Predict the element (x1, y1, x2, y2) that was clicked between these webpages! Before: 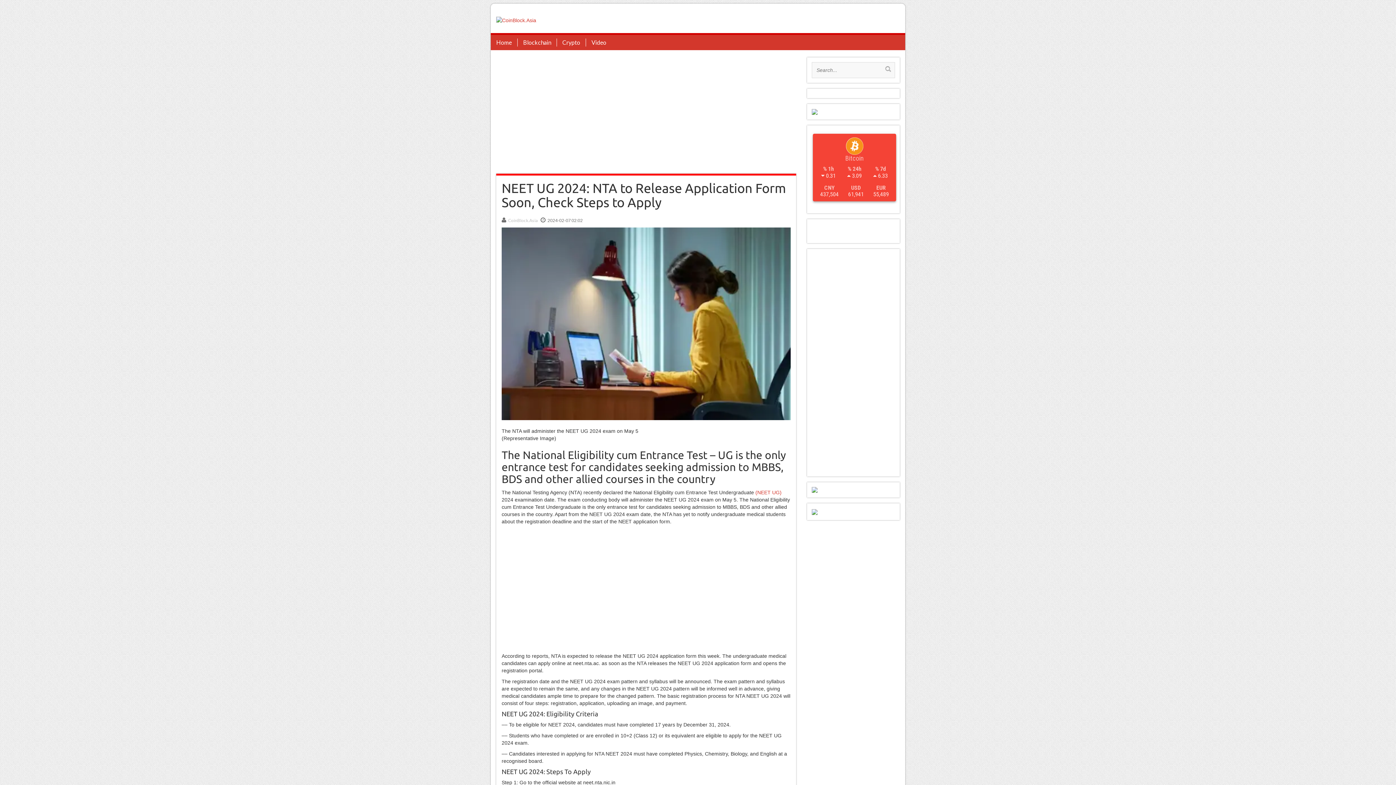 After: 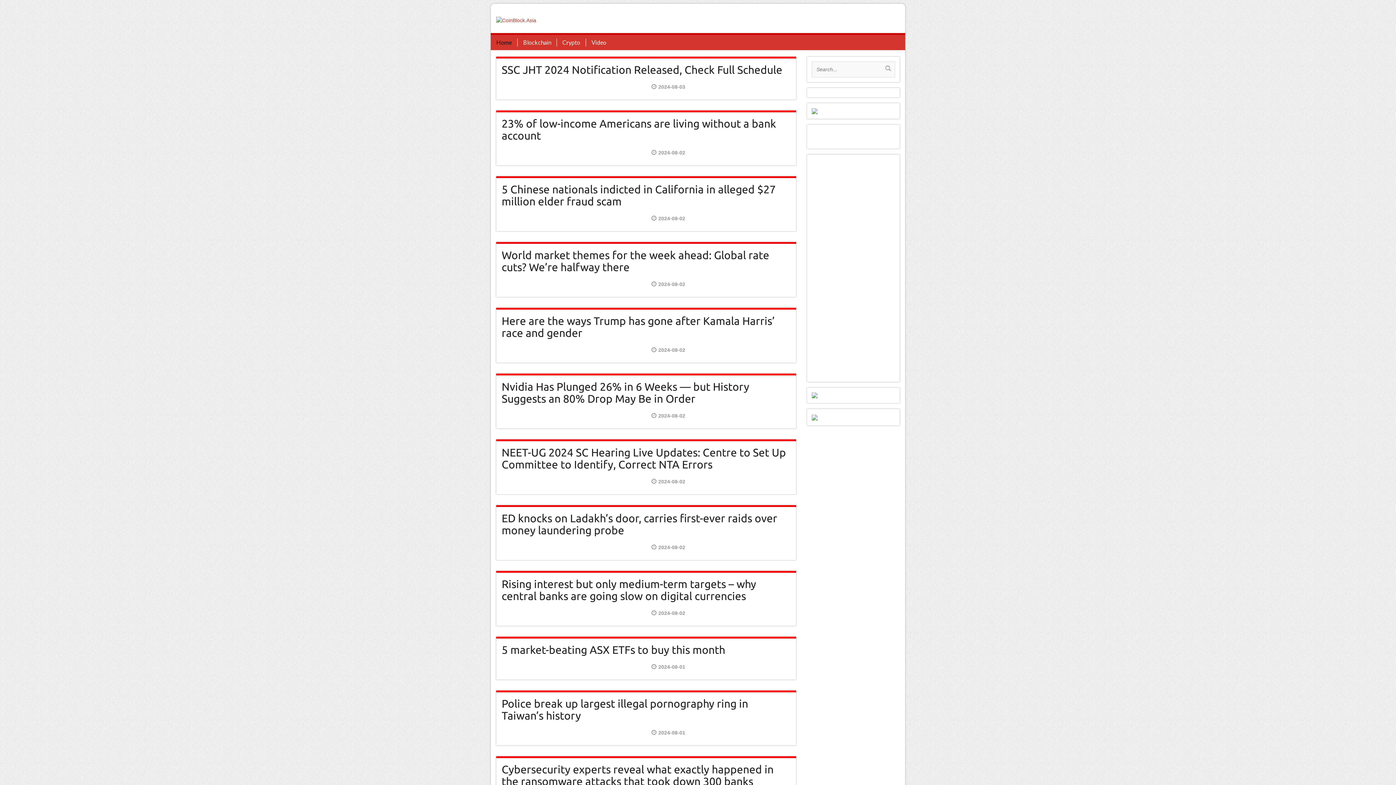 Action: bbox: (496, 17, 536, 22)